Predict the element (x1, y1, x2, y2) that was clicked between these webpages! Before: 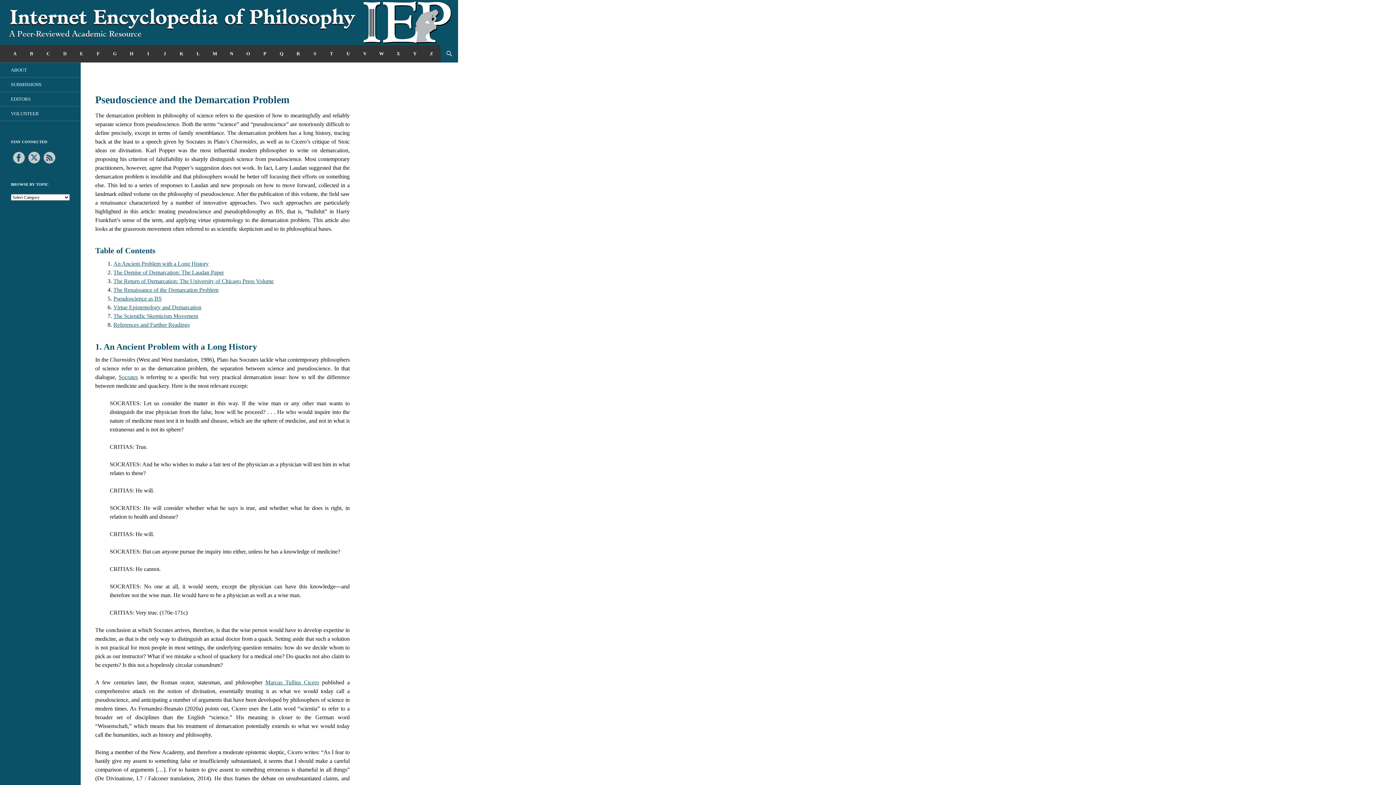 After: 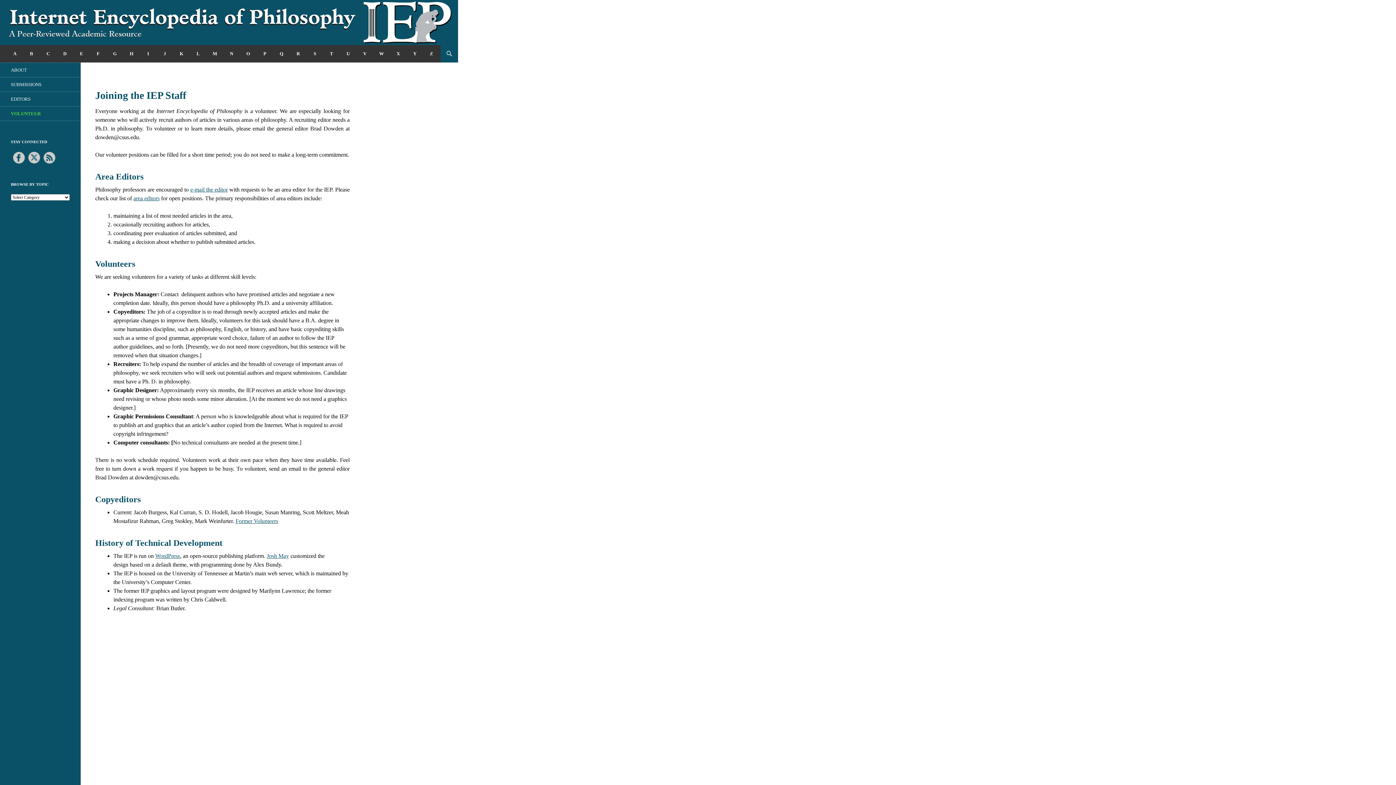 Action: bbox: (0, 106, 80, 120) label: VOLUNTEER